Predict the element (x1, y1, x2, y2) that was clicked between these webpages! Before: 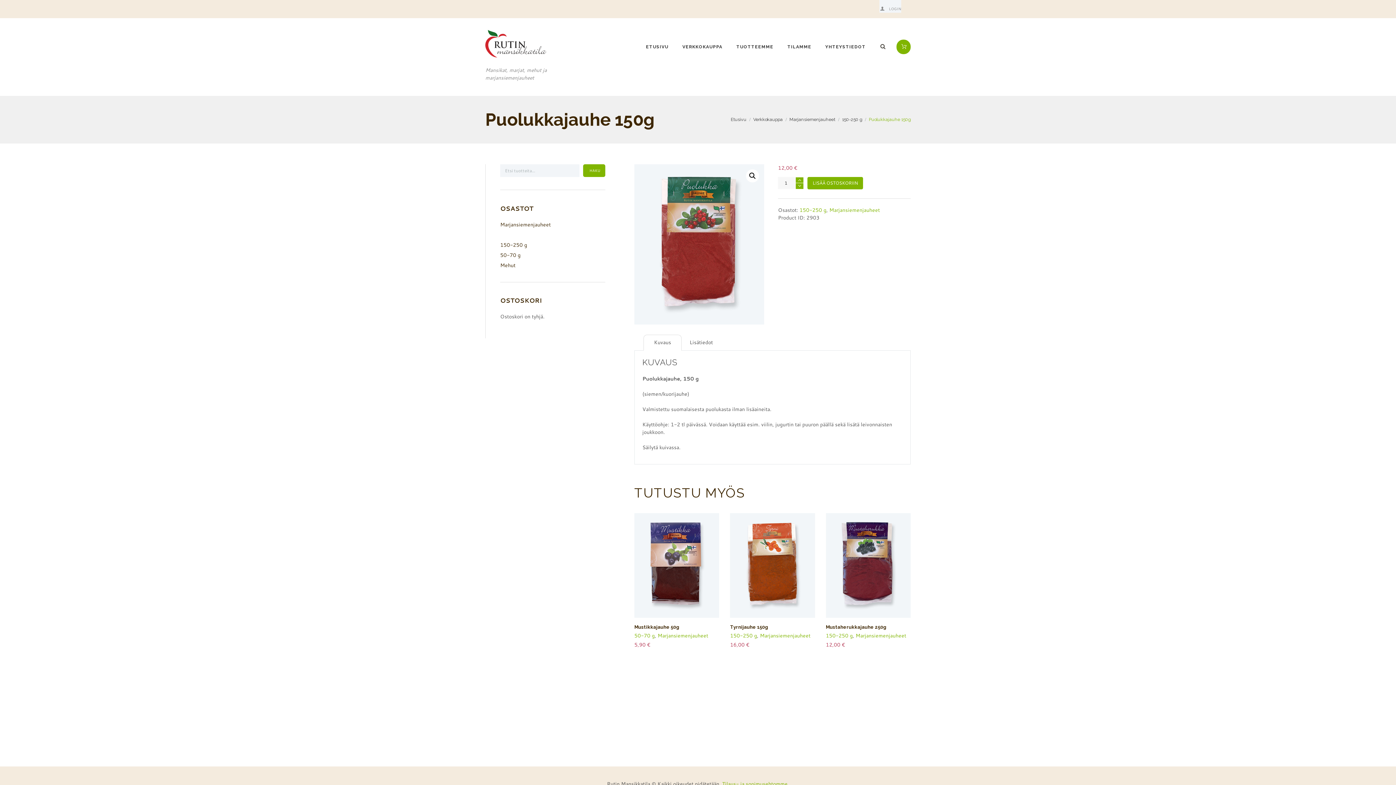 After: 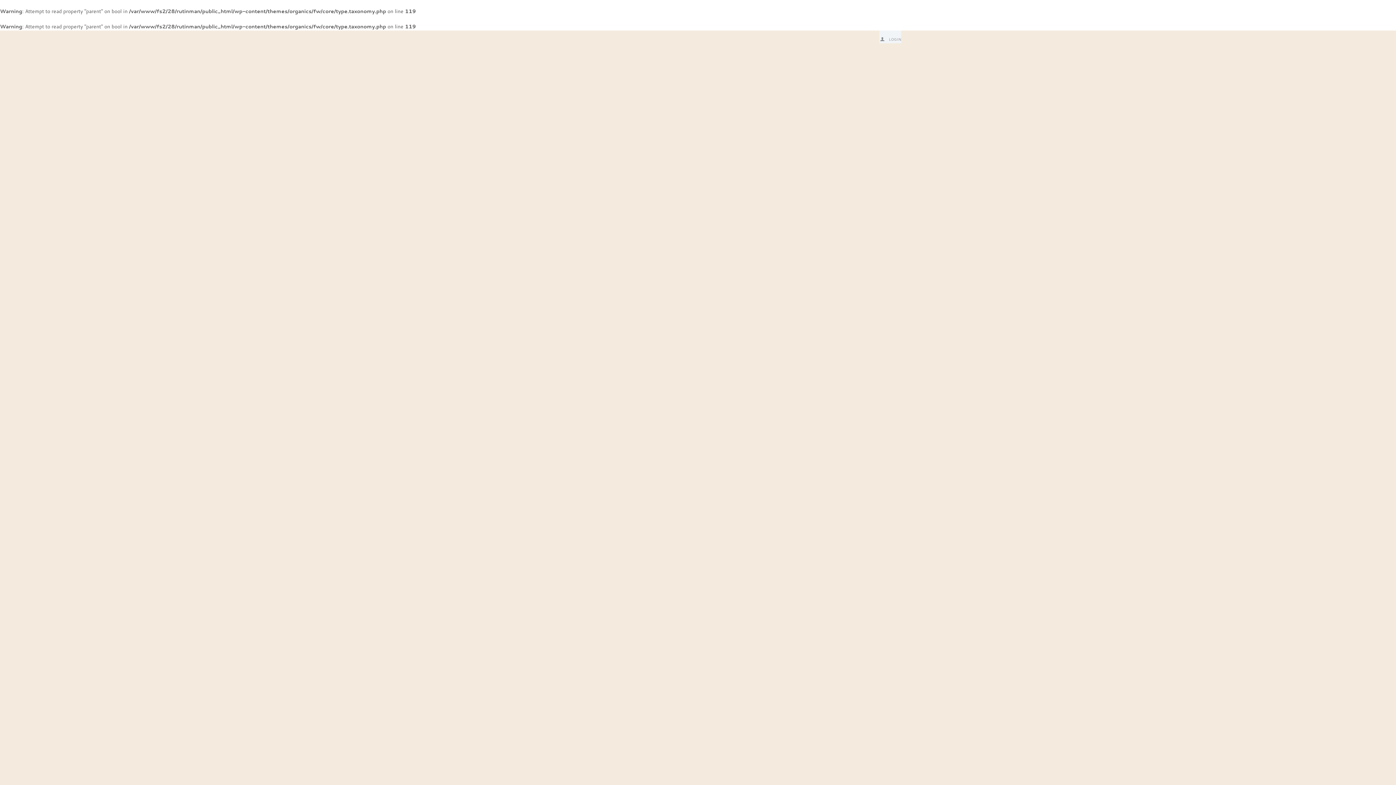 Action: label: 150-250 g bbox: (826, 632, 852, 639)